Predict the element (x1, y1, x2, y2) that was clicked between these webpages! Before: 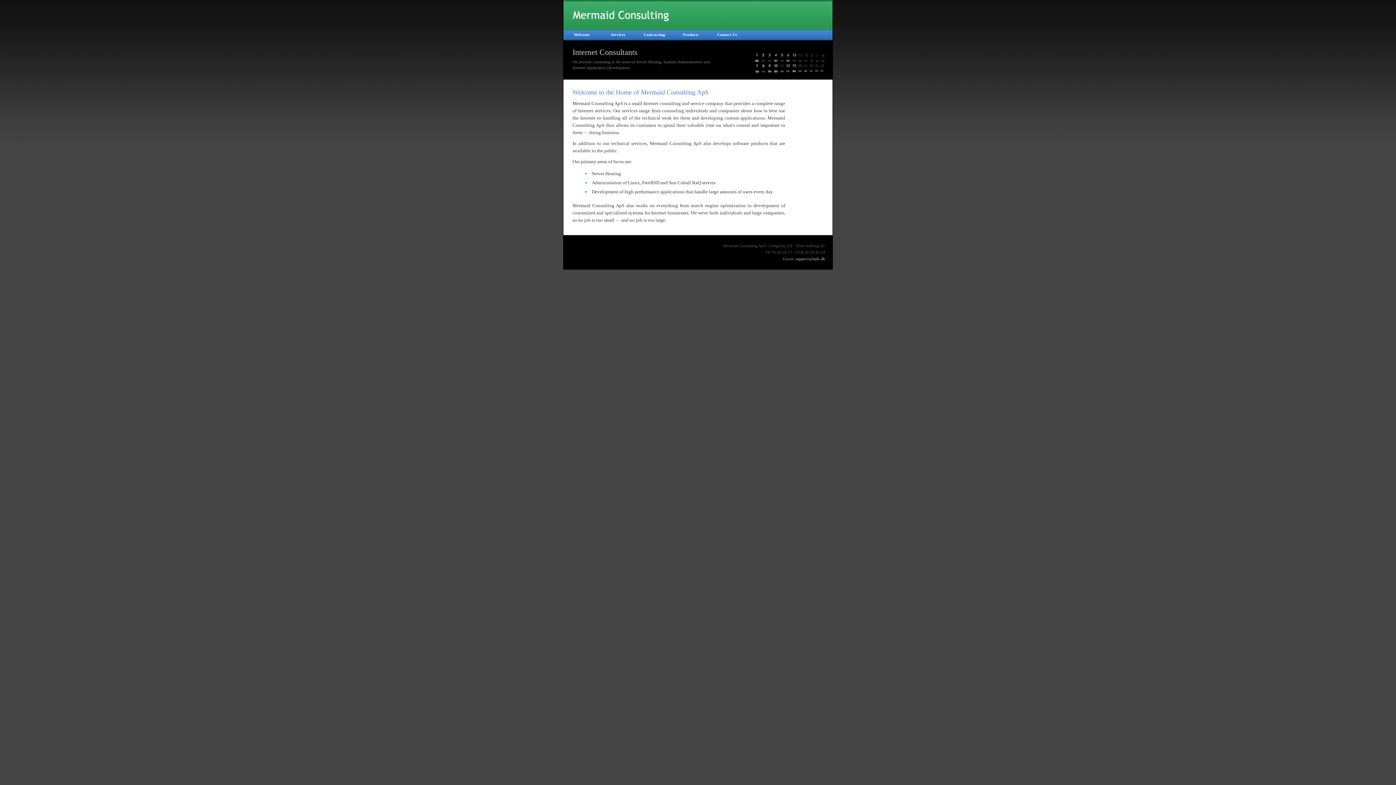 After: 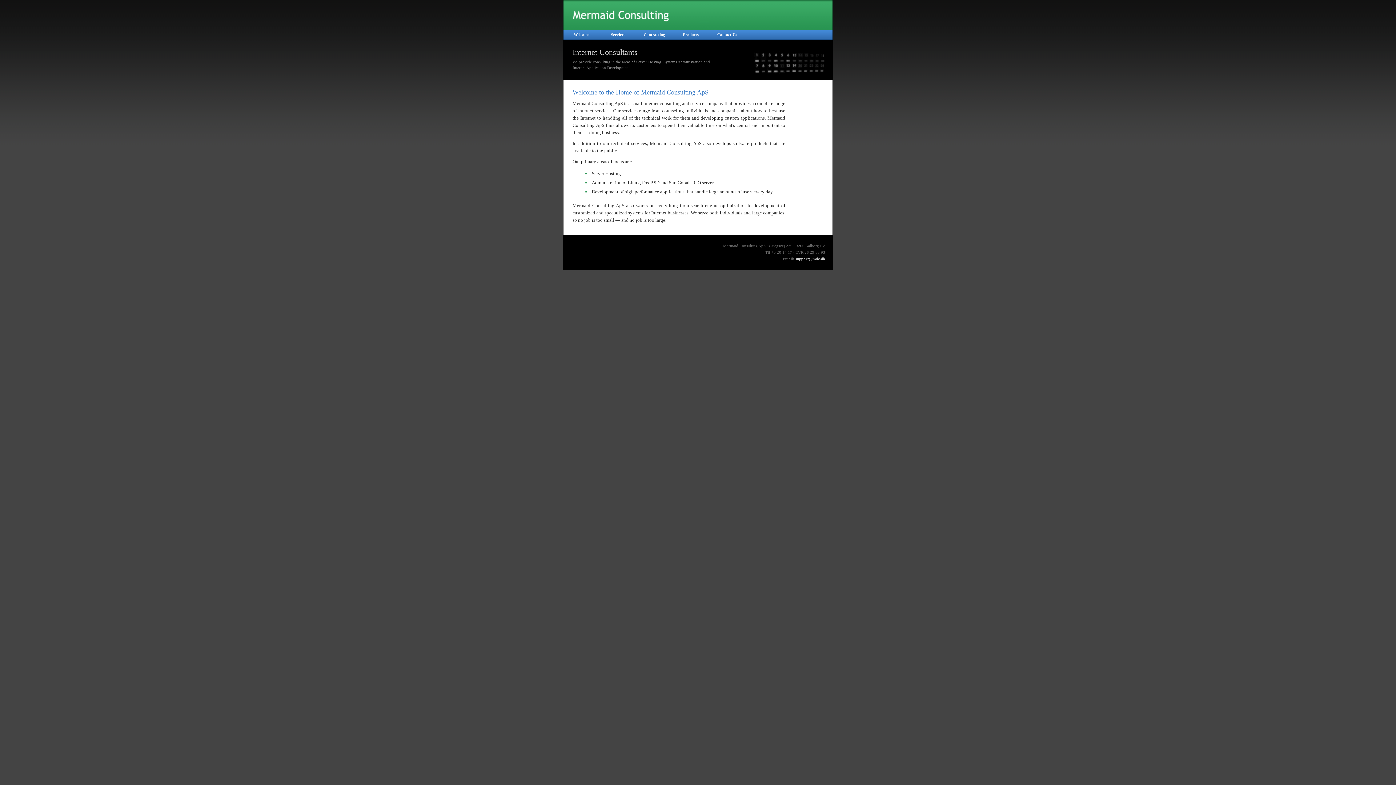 Action: bbox: (795, 256, 825, 261) label: support@mdc.dk